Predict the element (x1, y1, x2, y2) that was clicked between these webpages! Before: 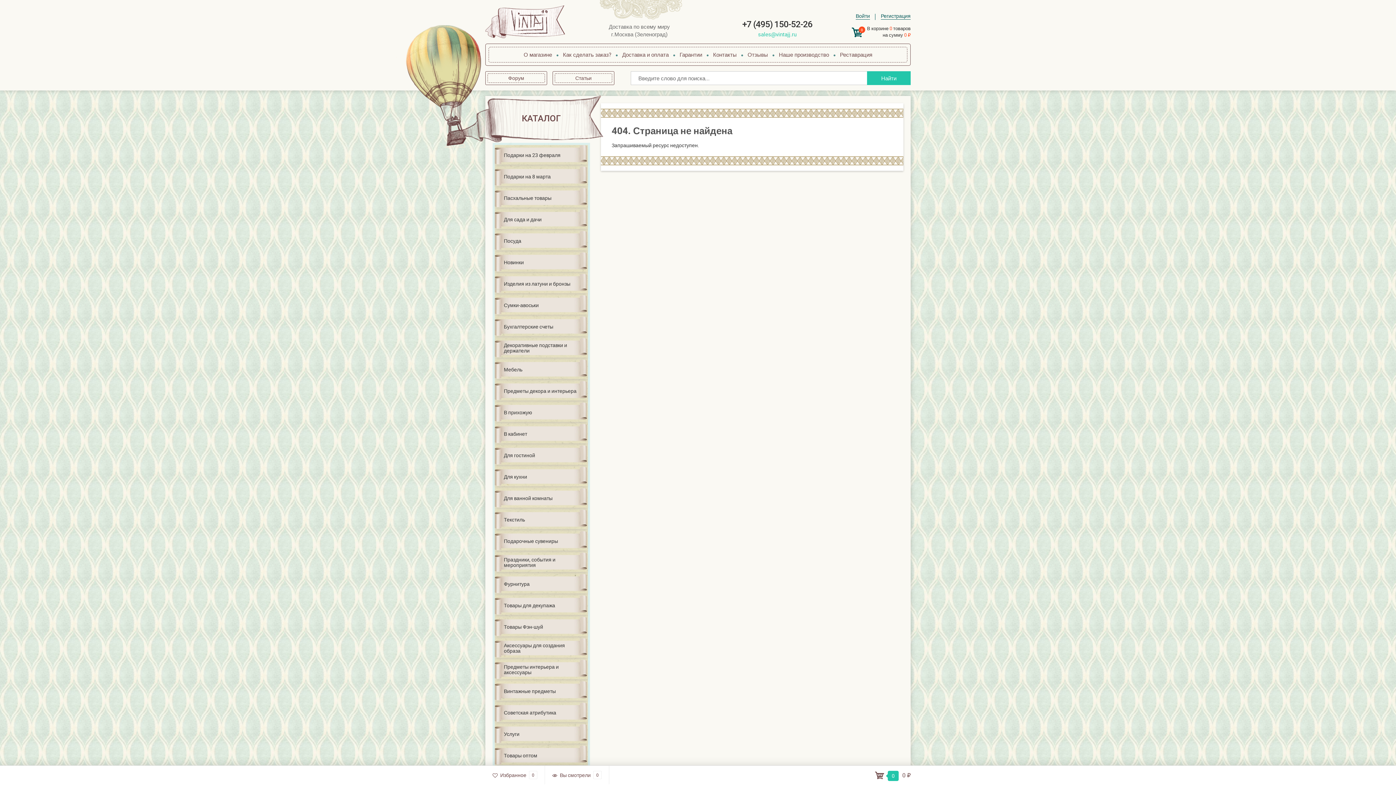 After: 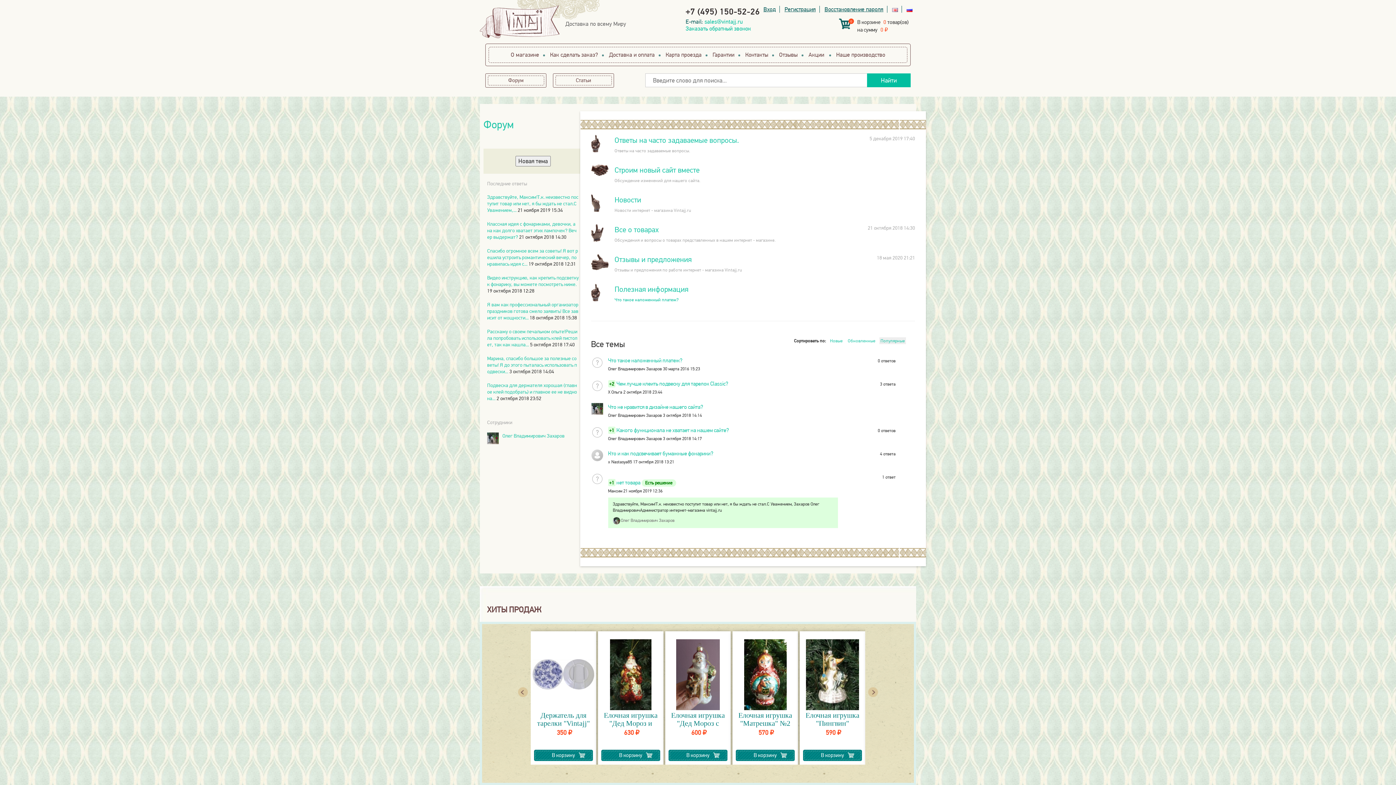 Action: bbox: (487, 73, 545, 82) label: Форум